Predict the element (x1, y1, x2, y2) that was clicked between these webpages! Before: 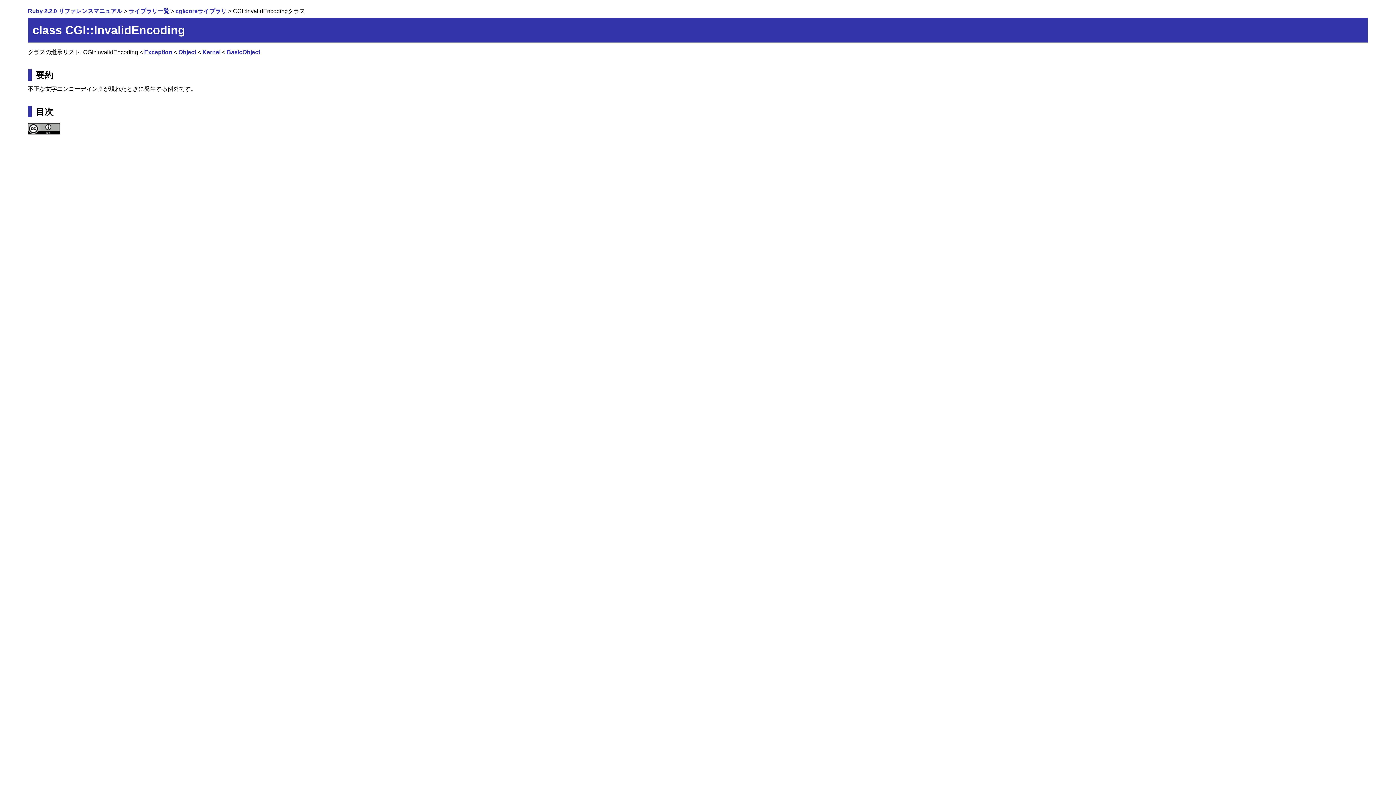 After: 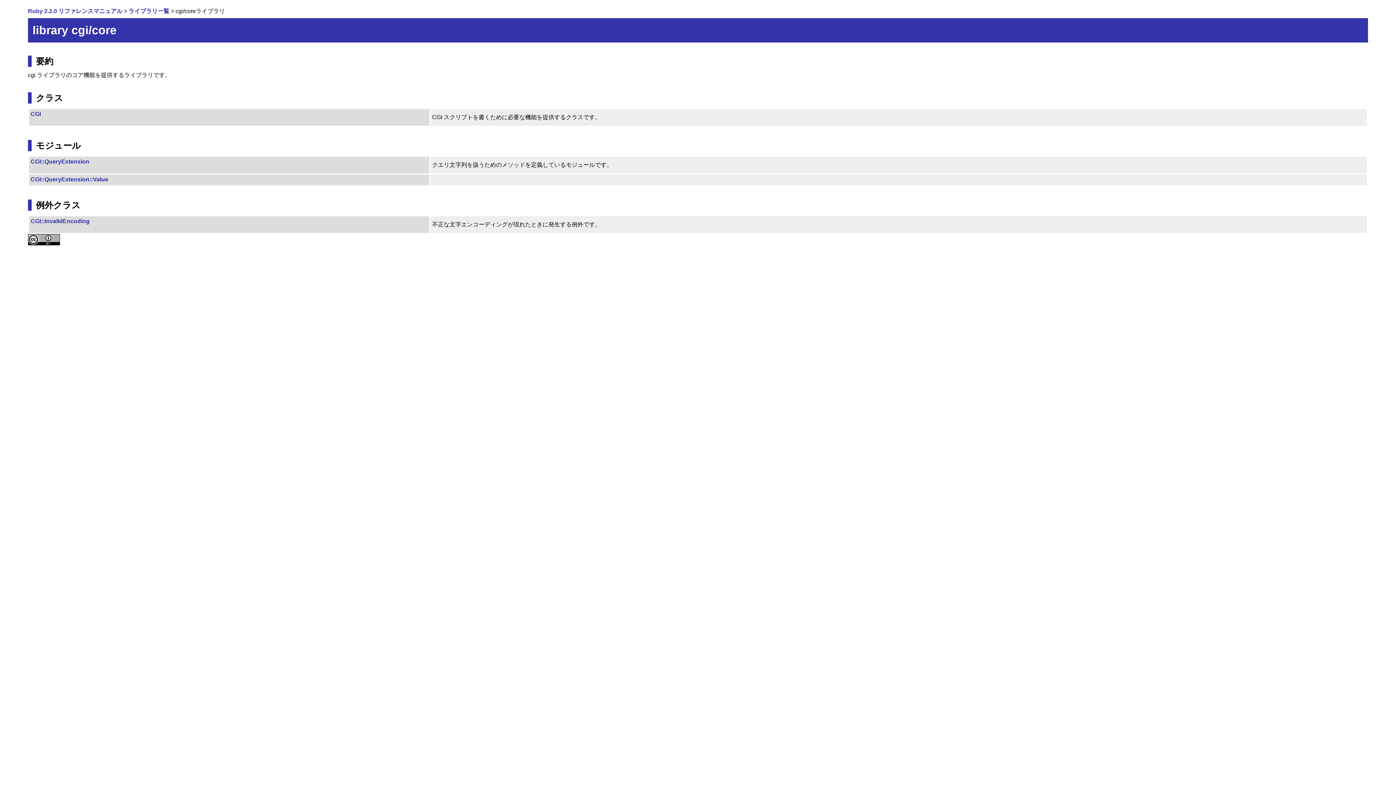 Action: bbox: (175, 8, 226, 14) label: cgi/coreライブラリ